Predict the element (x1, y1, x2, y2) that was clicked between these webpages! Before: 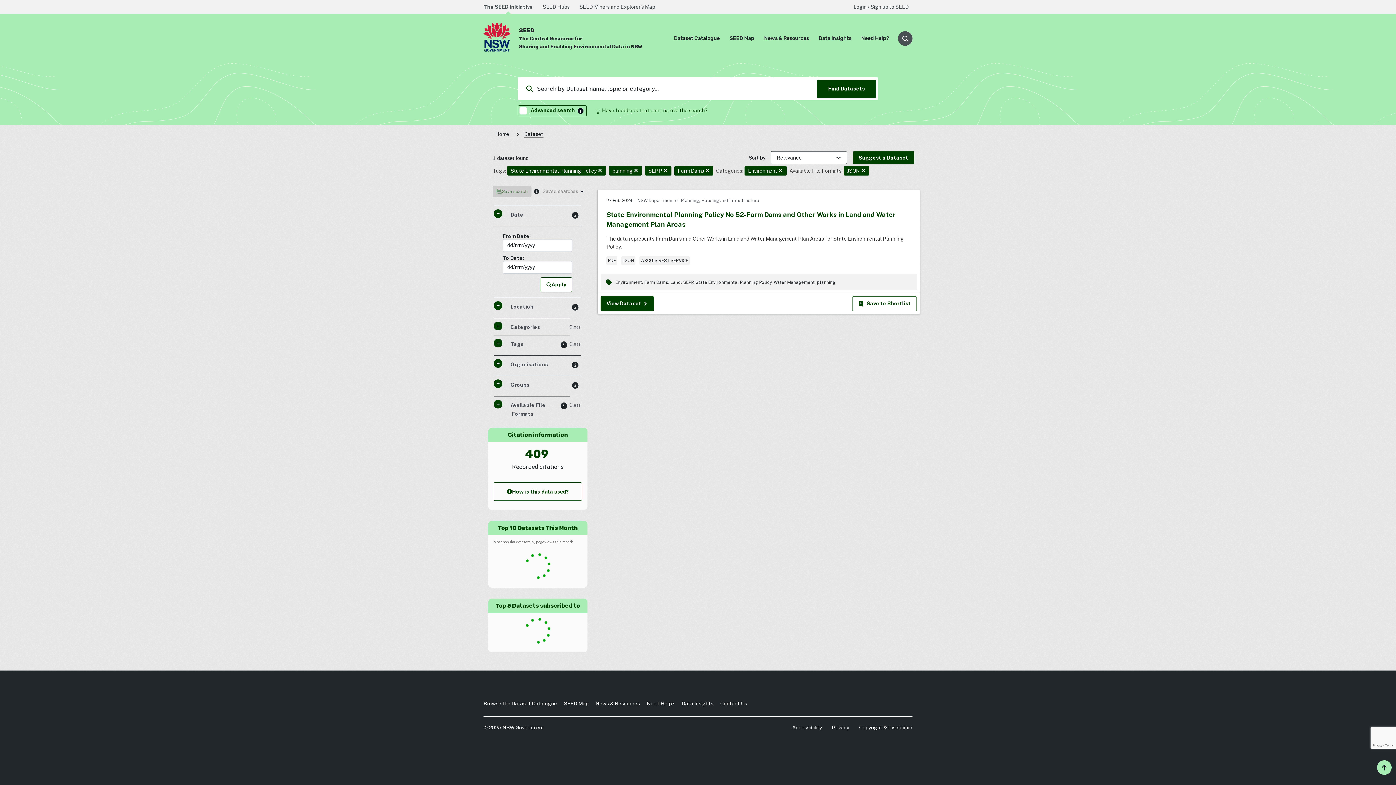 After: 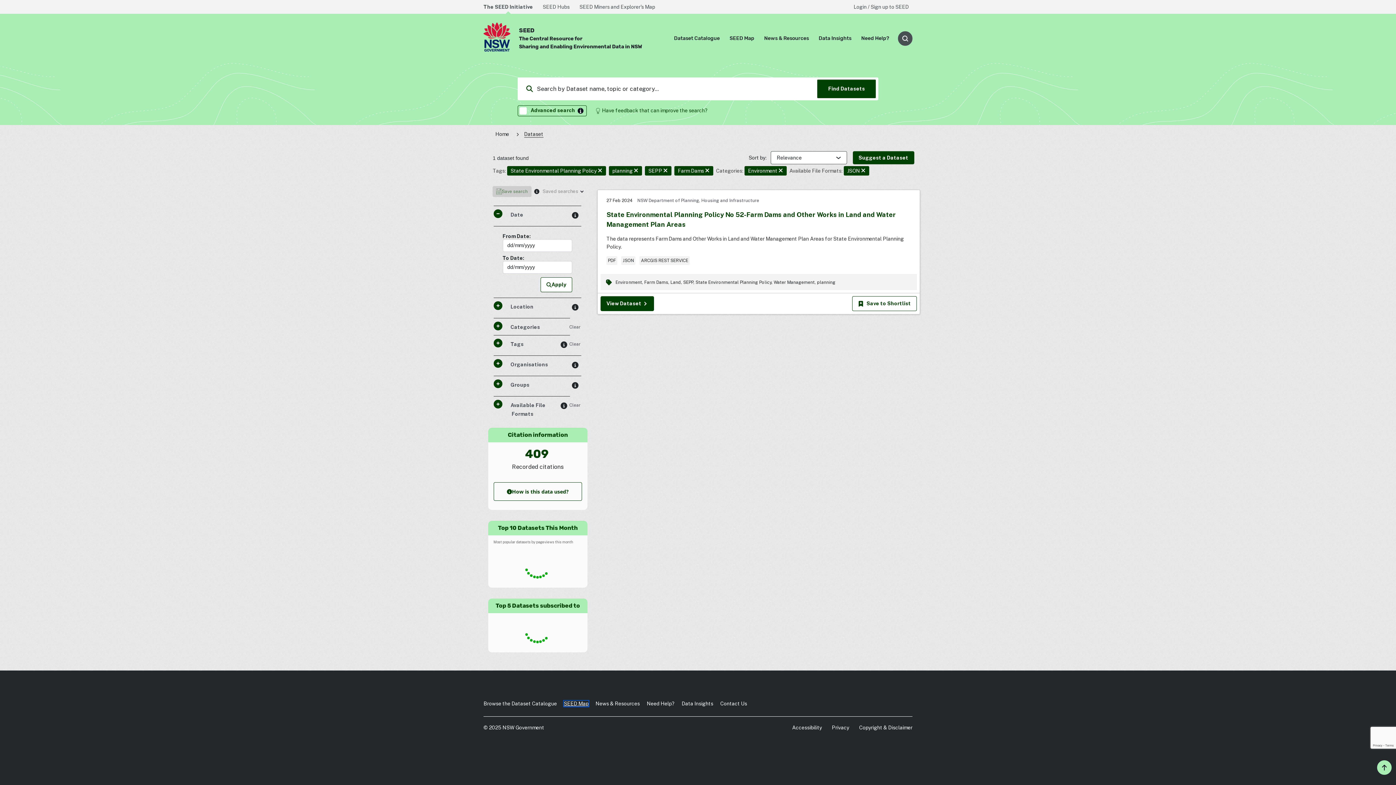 Action: label: SEED Map bbox: (564, 701, 588, 707)